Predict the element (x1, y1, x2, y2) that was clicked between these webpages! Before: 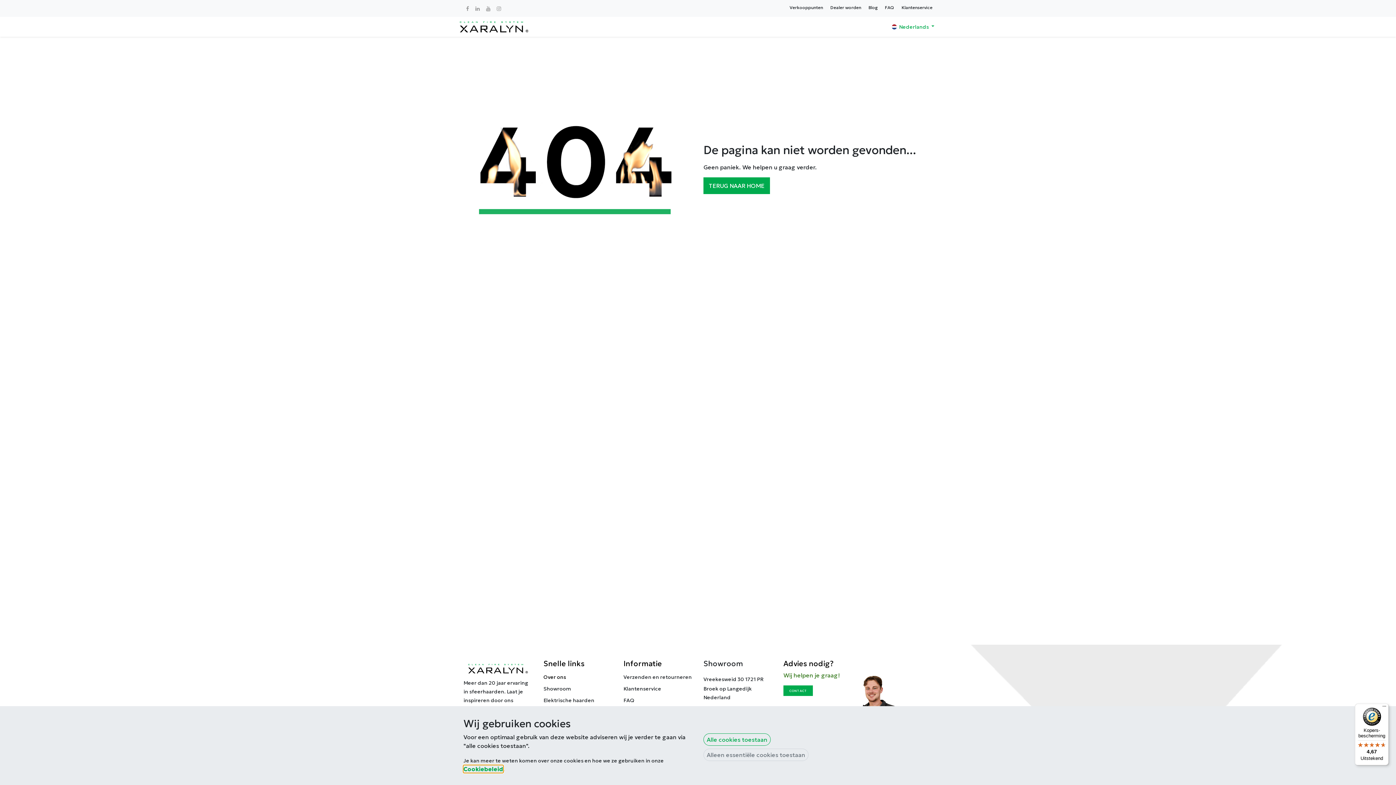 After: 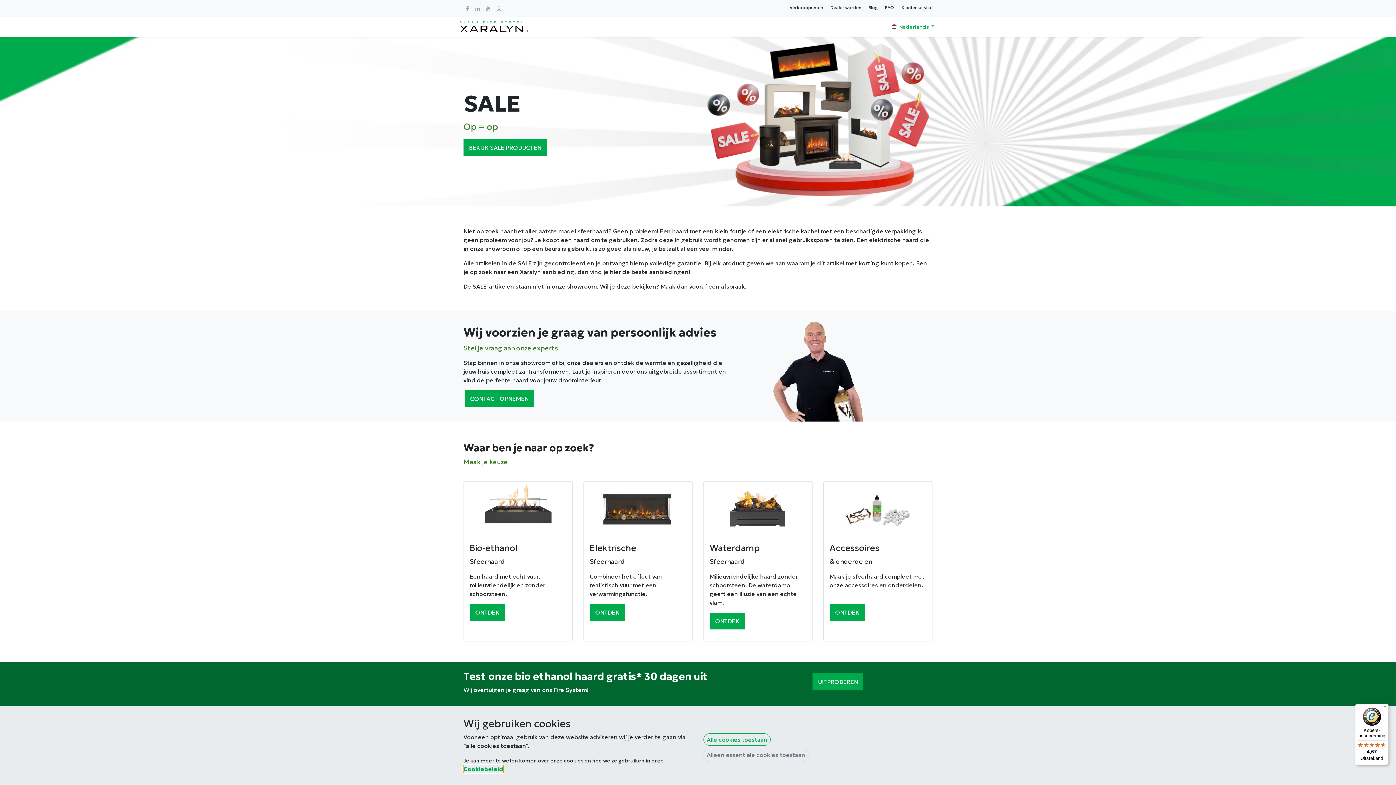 Action: label: Sale bbox: (638, 19, 654, 33)